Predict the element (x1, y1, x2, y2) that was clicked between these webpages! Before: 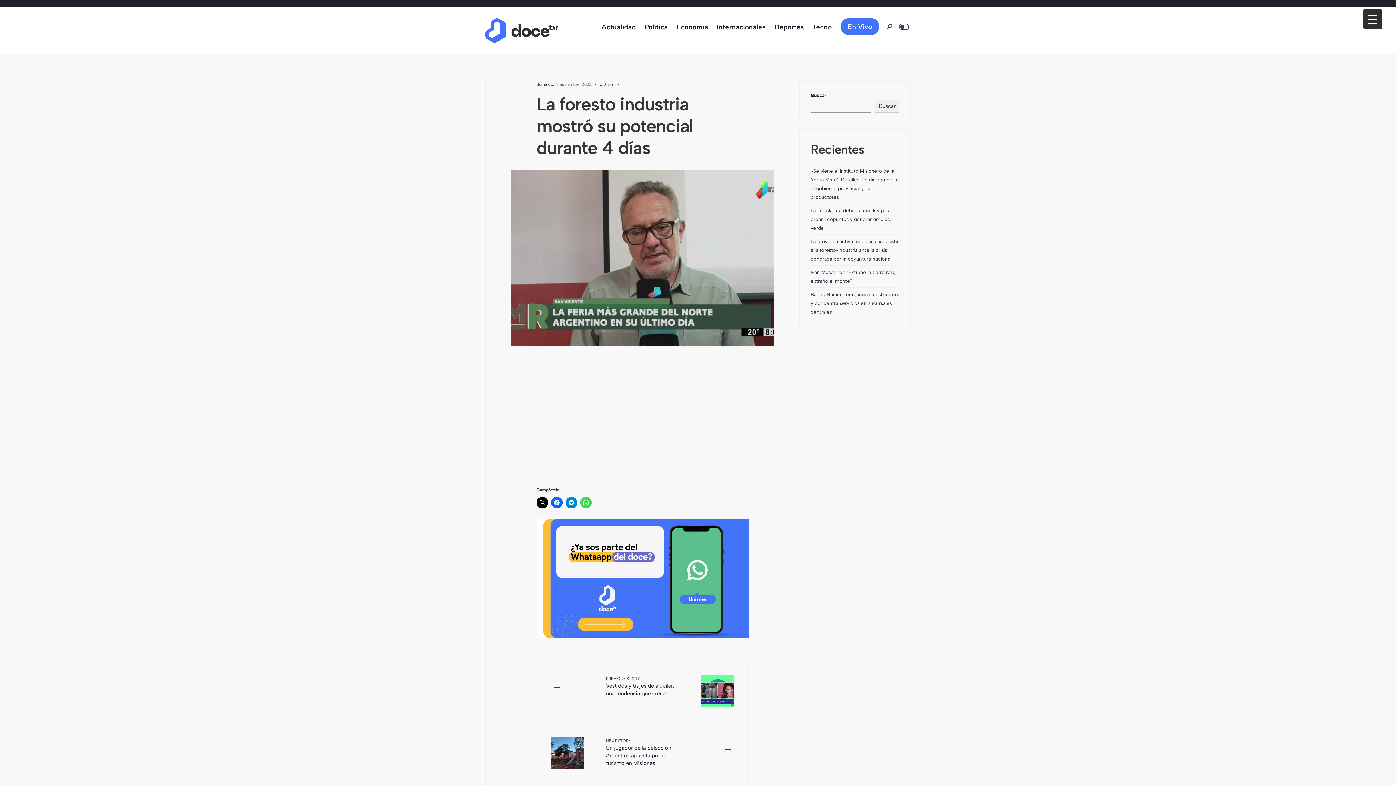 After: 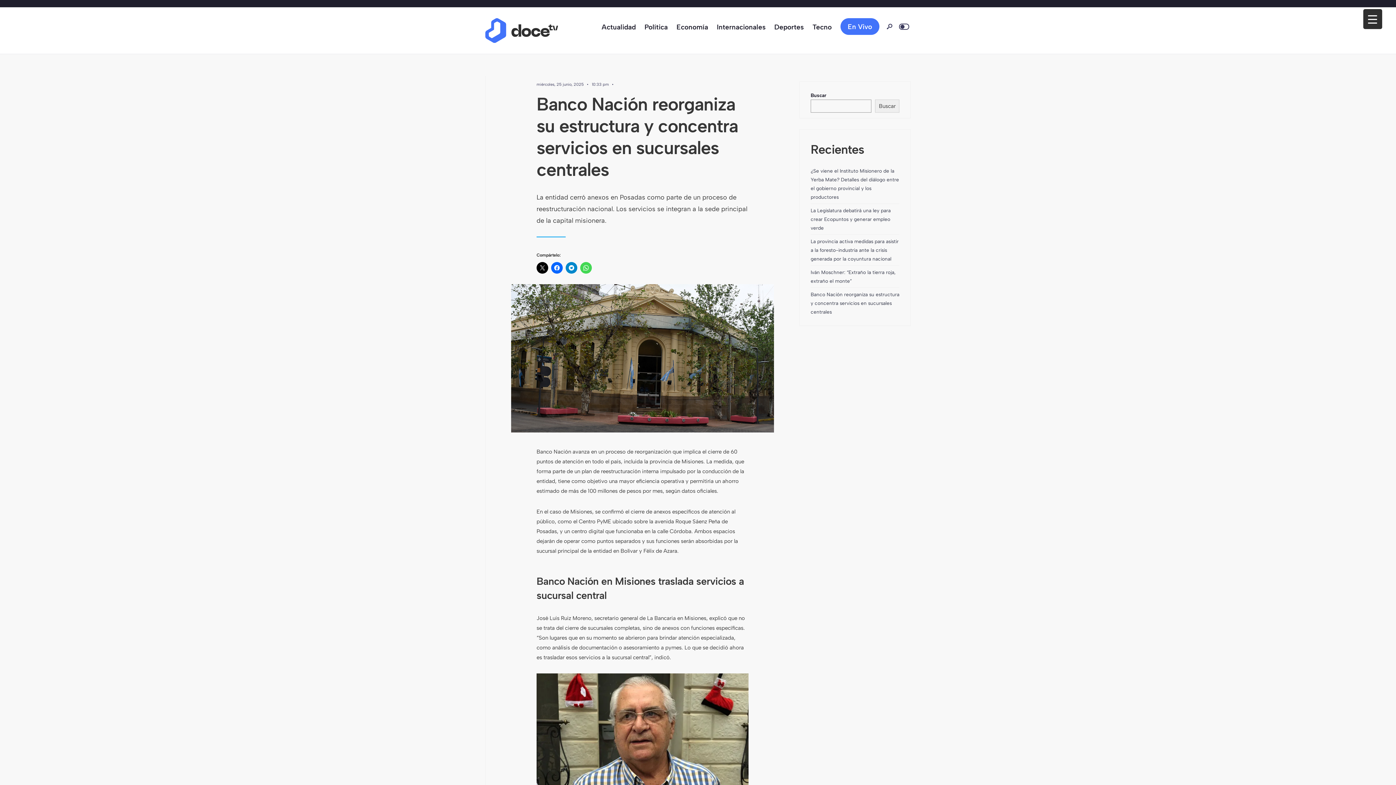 Action: label: Banco Nación reorganiza su estructura y concentra servicios en sucursales centrales bbox: (810, 291, 899, 314)